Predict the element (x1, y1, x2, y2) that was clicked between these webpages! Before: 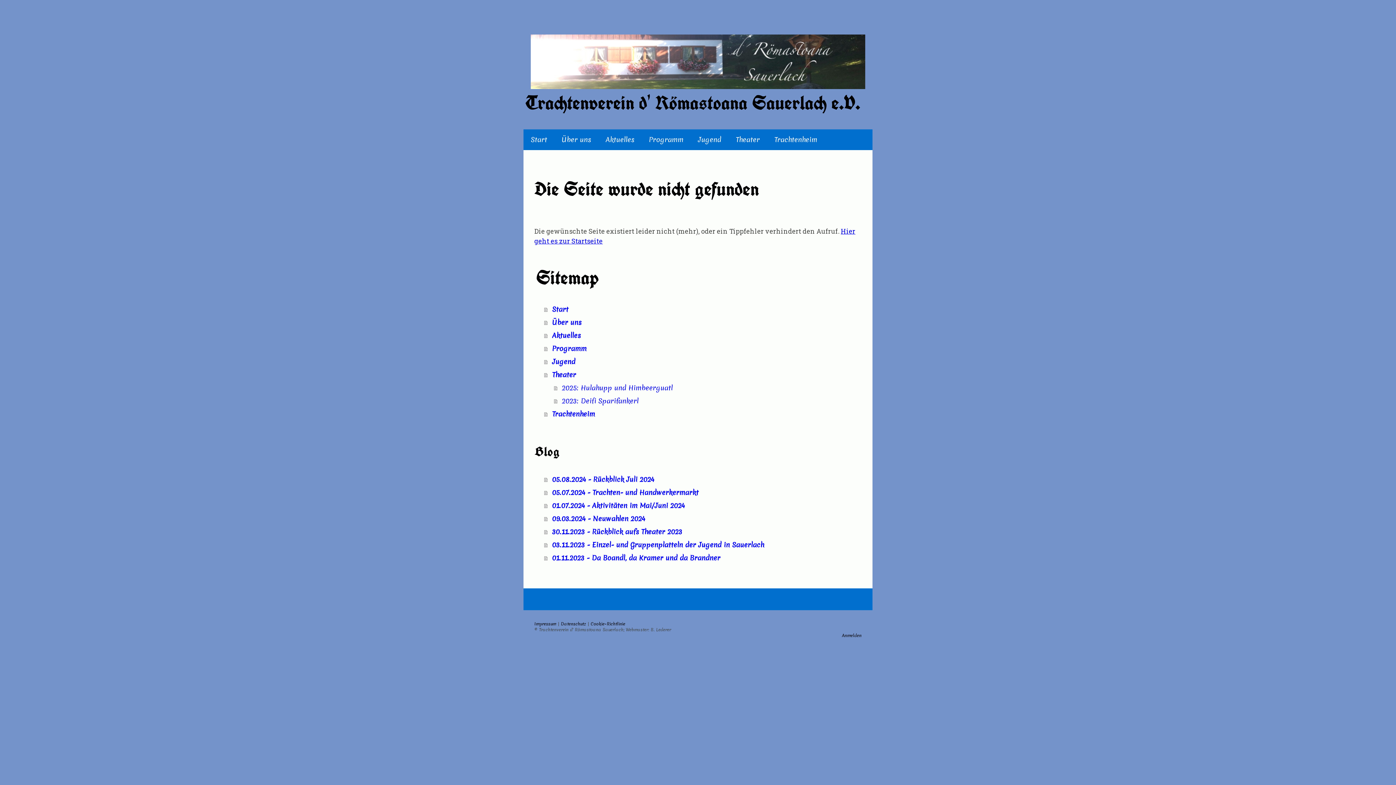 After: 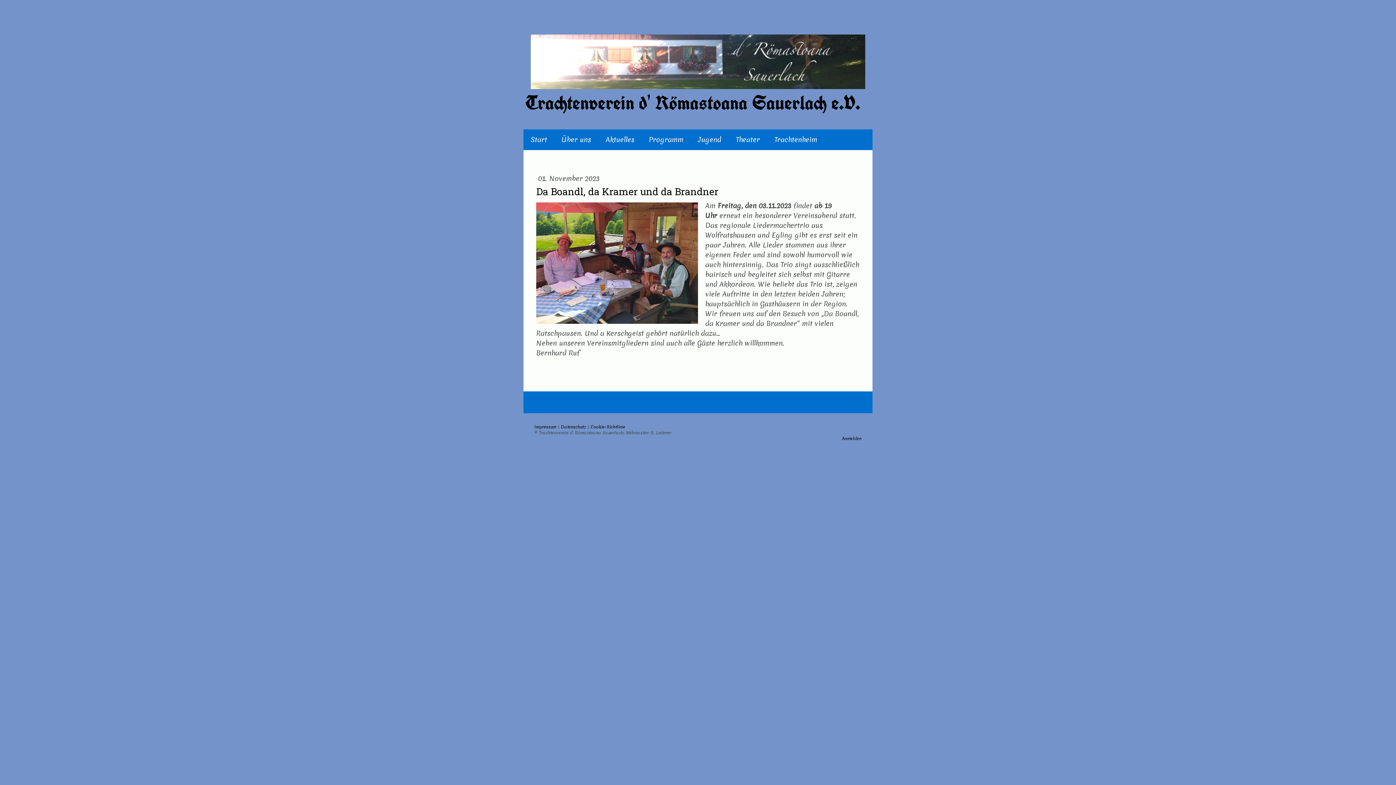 Action: bbox: (544, 551, 861, 564) label: 01.11.2023 - Da Boandl, da Kramer und da Brandner